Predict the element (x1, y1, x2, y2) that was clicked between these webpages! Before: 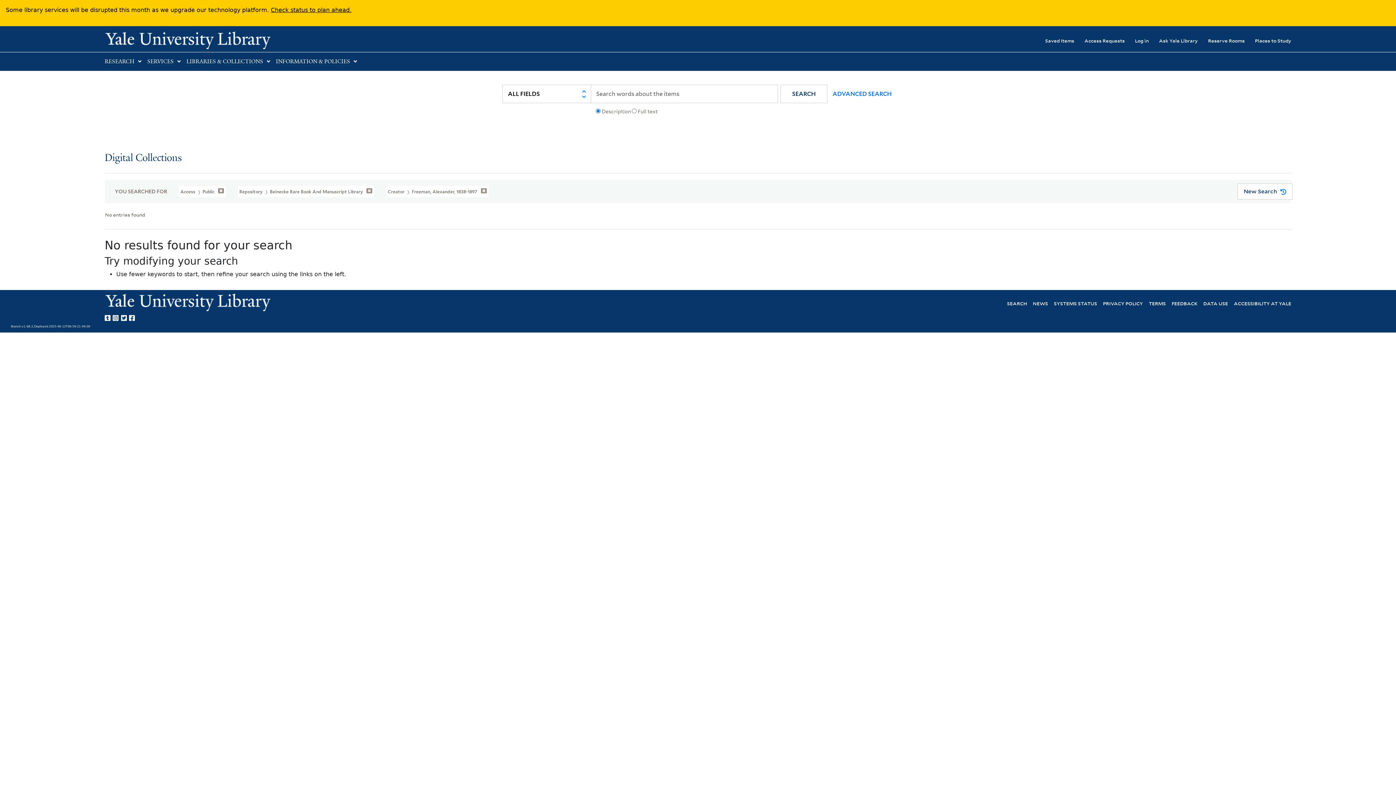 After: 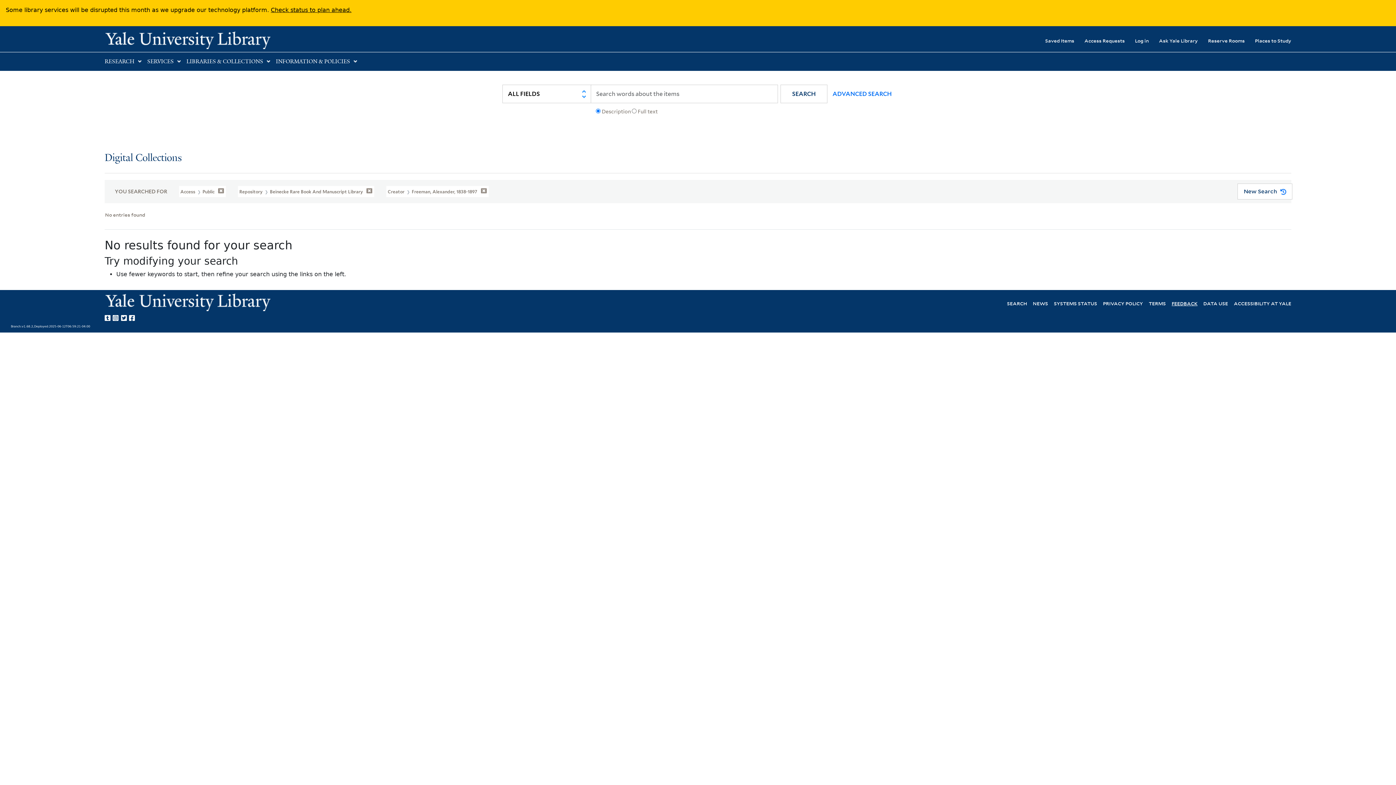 Action: label: FEEDBACK bbox: (1172, 299, 1197, 306)